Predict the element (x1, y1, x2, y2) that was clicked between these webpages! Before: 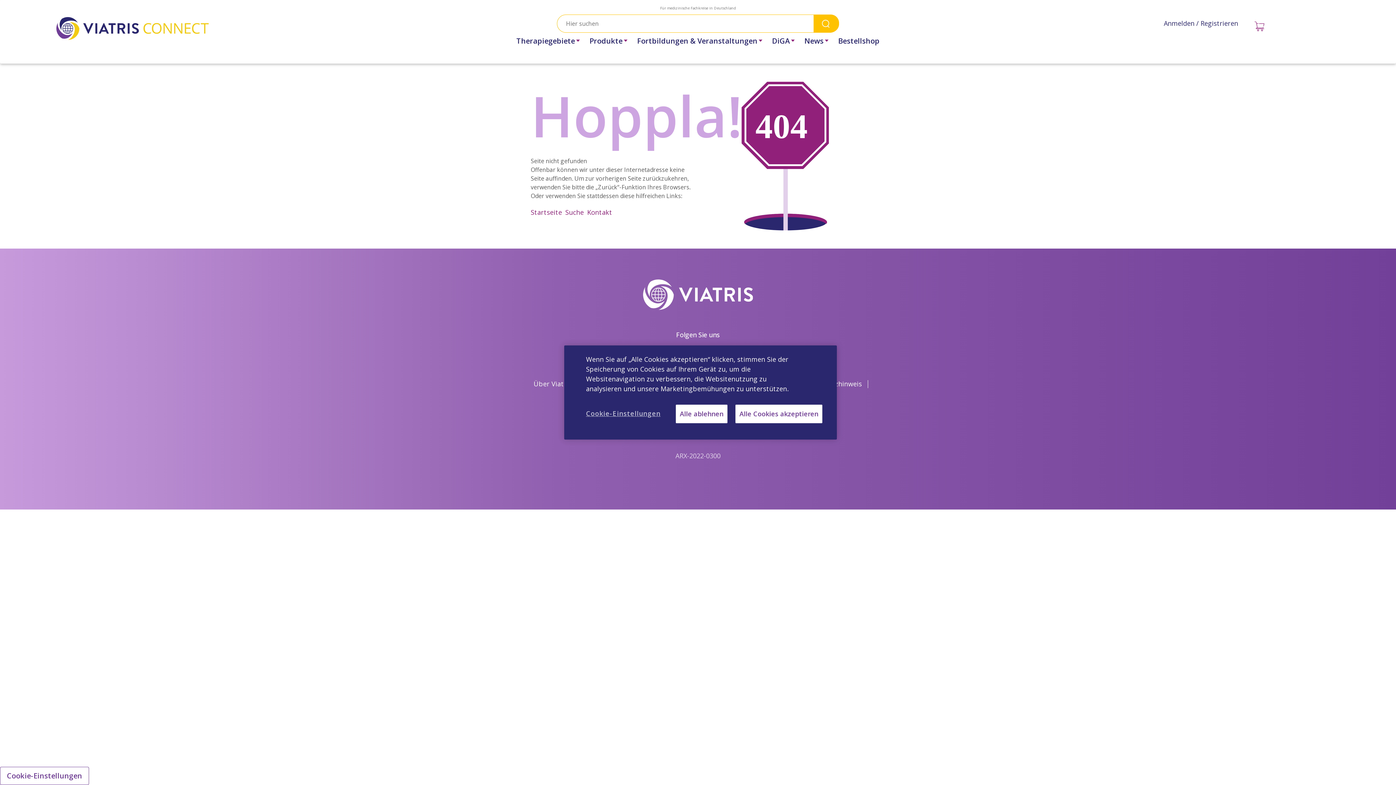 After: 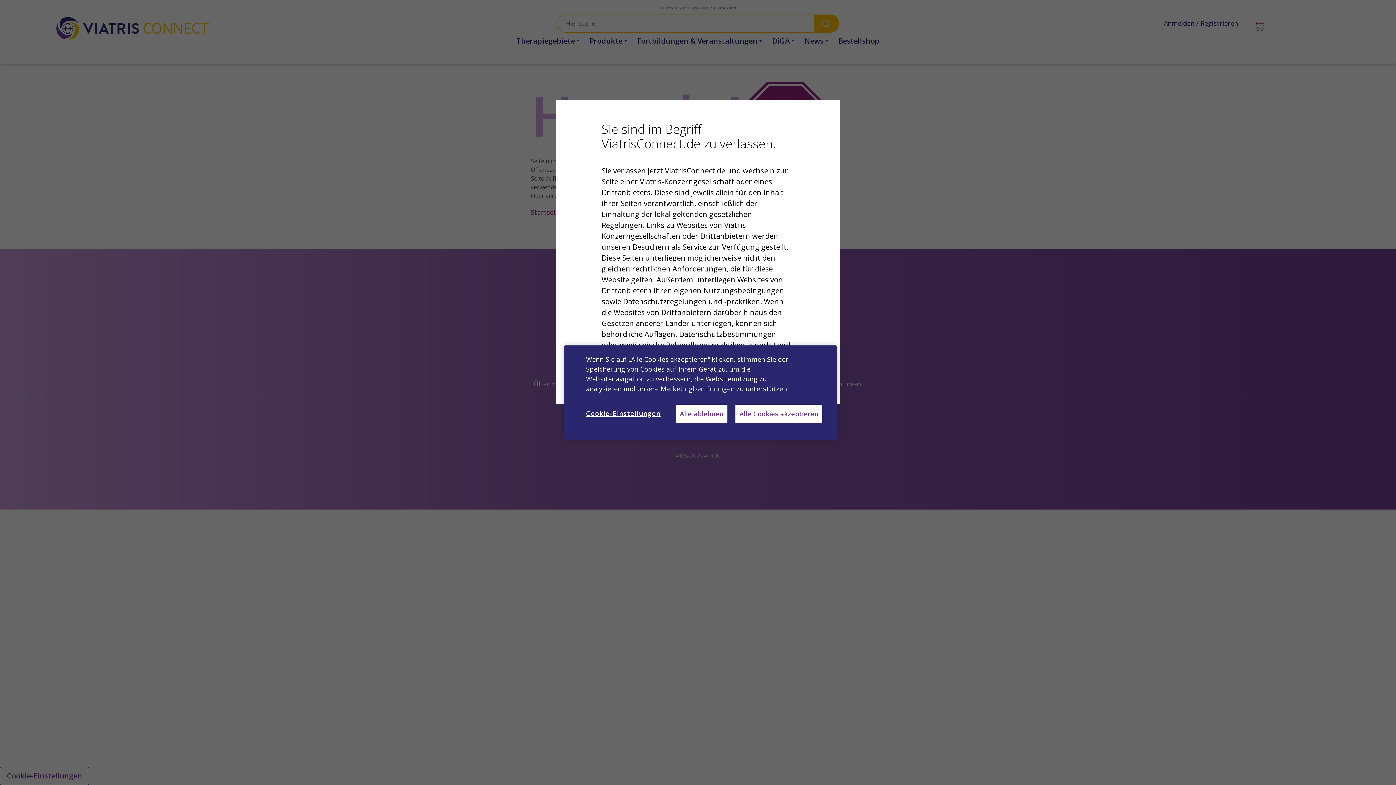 Action: bbox: (565, 207, 584, 217) label: Suche